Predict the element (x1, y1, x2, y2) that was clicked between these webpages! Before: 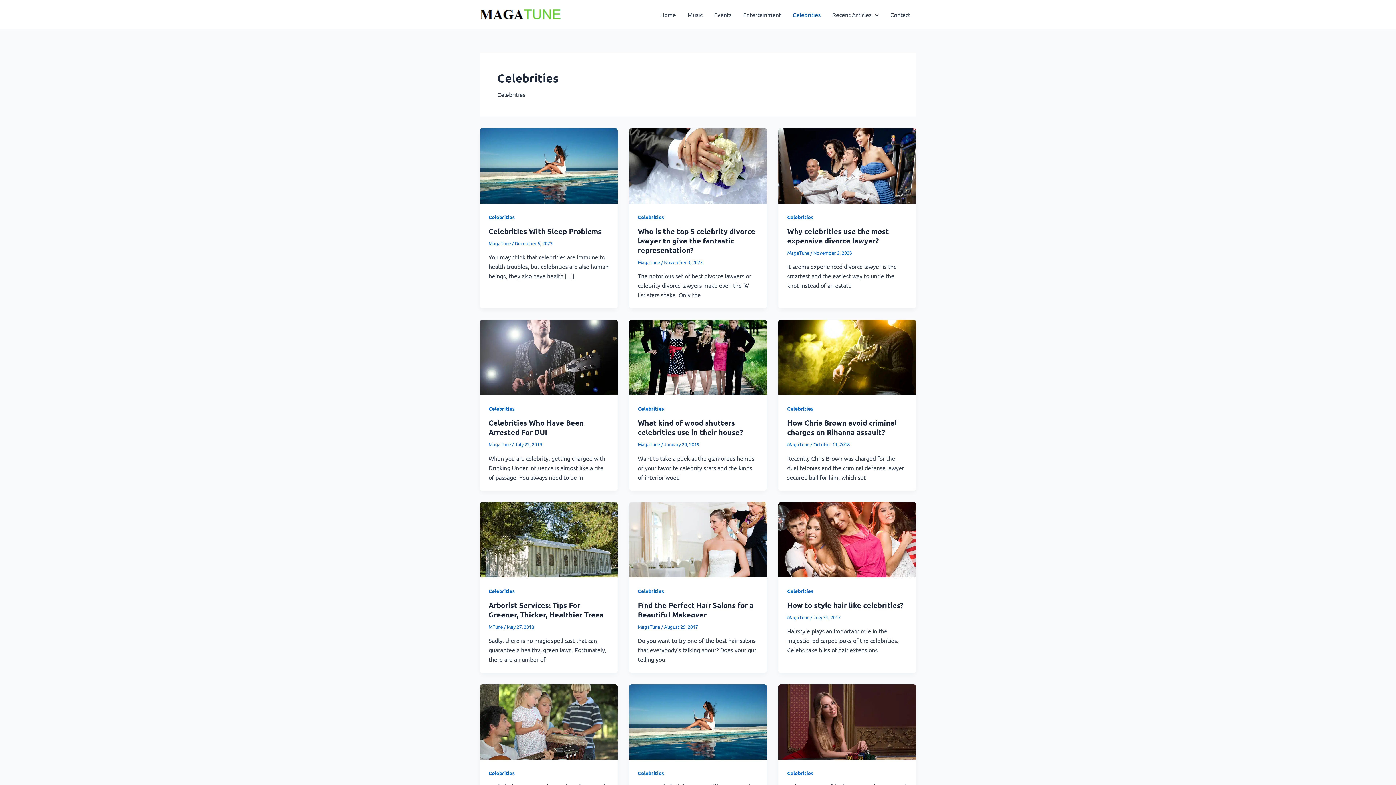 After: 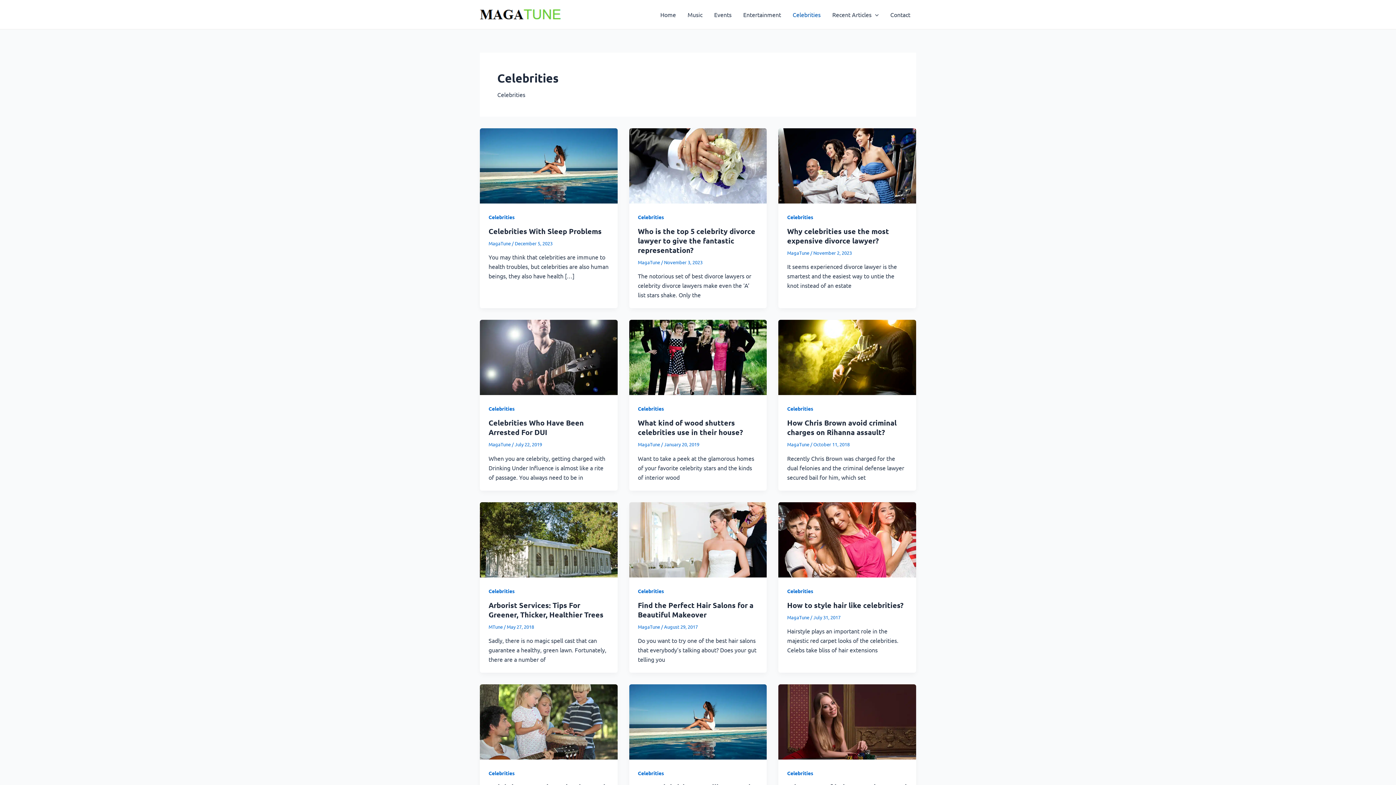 Action: bbox: (638, 213, 664, 220) label: Celebrities